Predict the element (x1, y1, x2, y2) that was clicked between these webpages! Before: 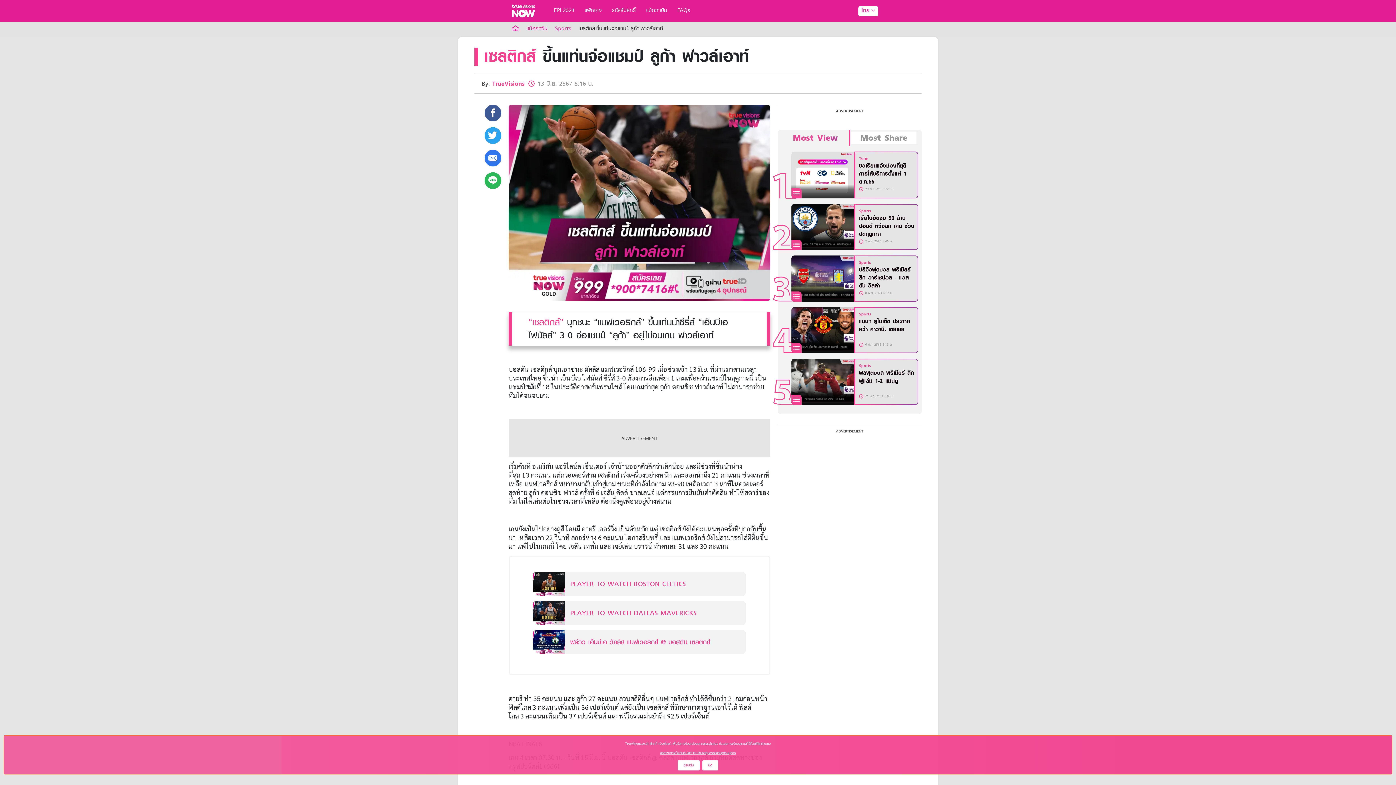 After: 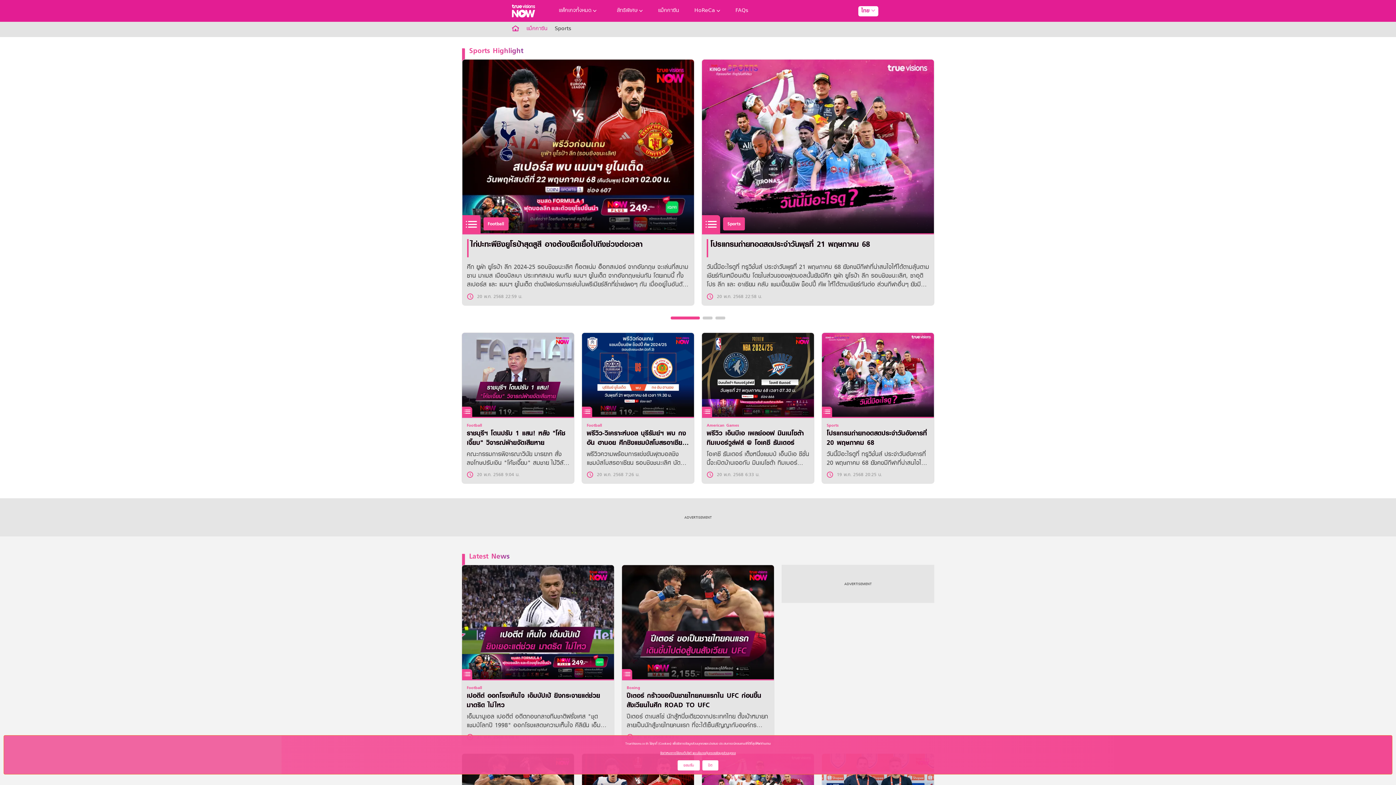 Action: bbox: (554, 23, 571, 34) label: Sports